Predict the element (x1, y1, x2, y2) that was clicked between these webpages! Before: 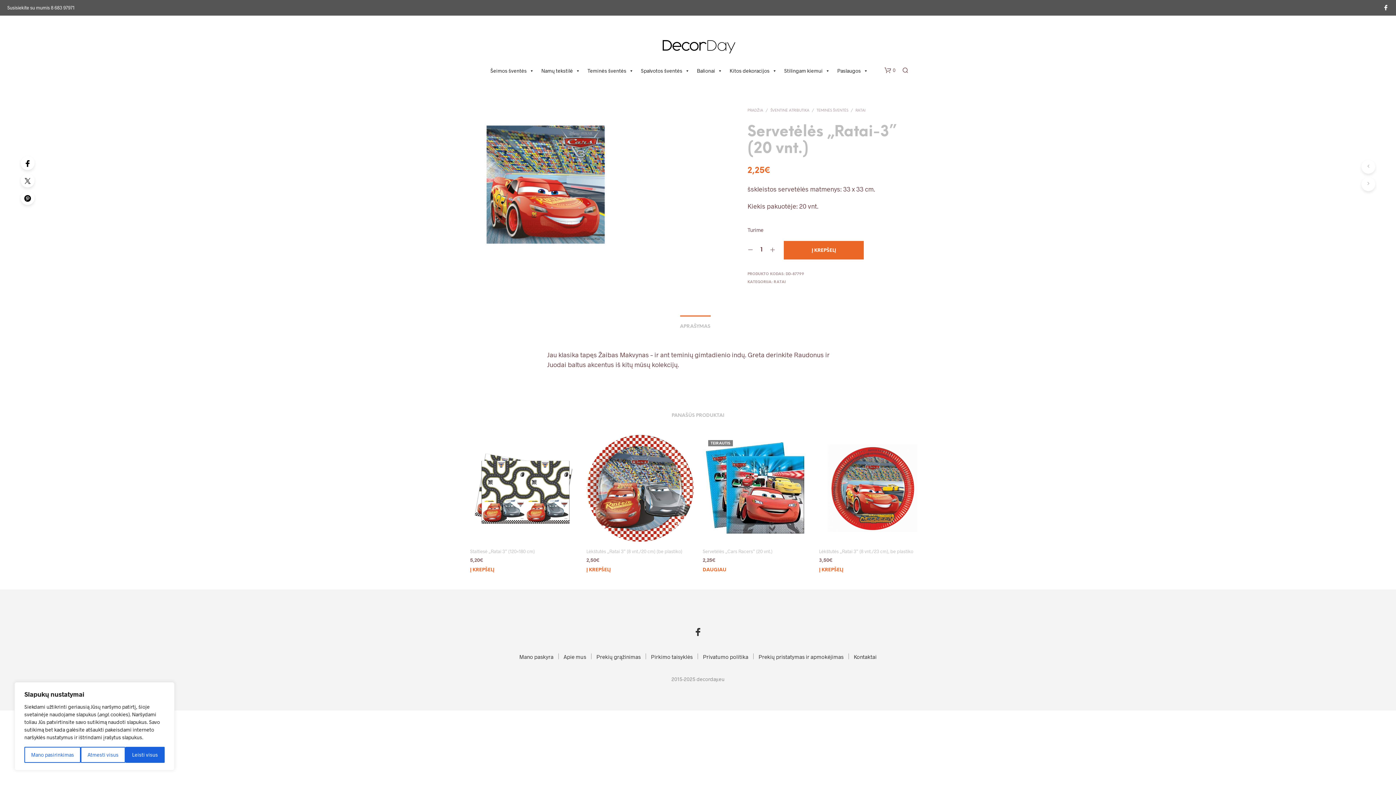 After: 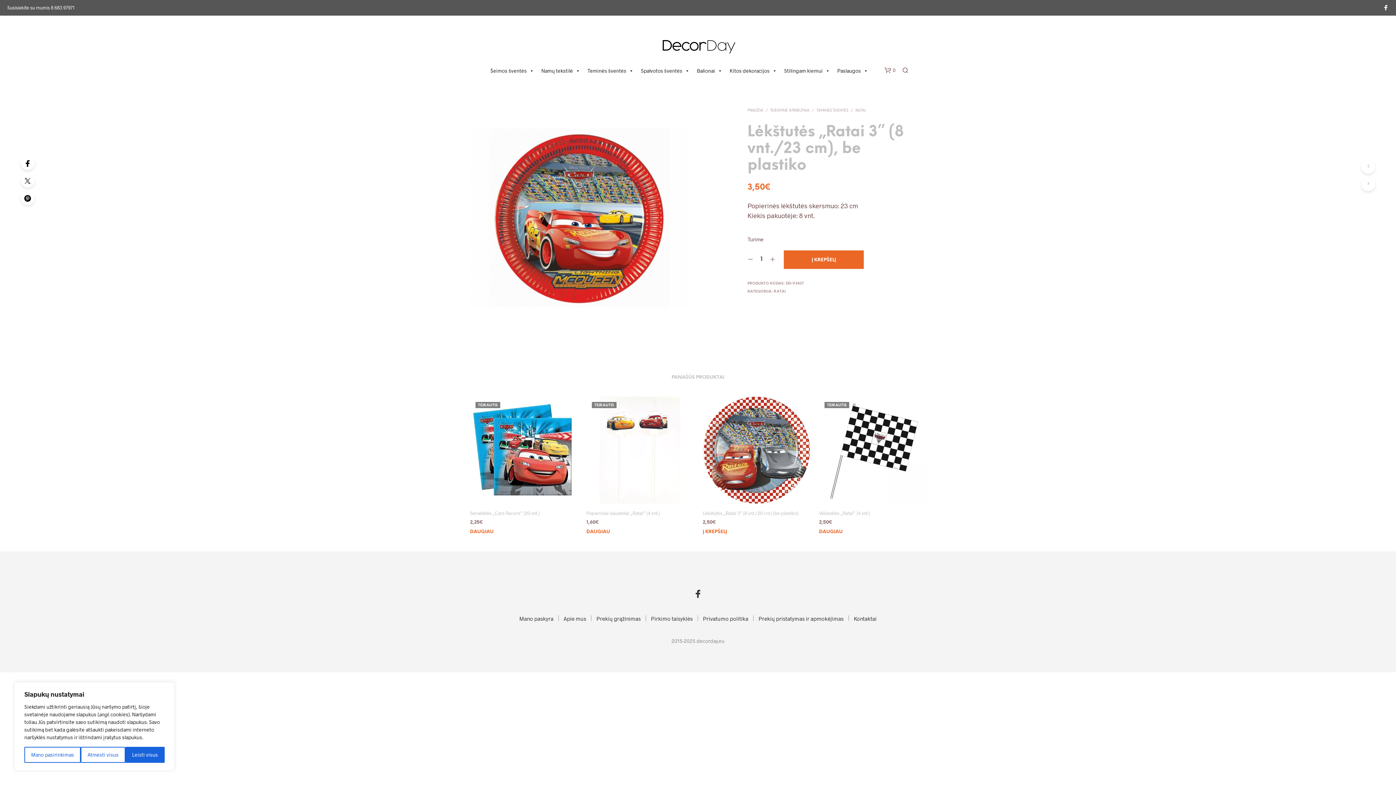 Action: bbox: (819, 548, 913, 554) label: Lėkštutės „Ratai 3” (8 vnt./23 cm), be plastiko